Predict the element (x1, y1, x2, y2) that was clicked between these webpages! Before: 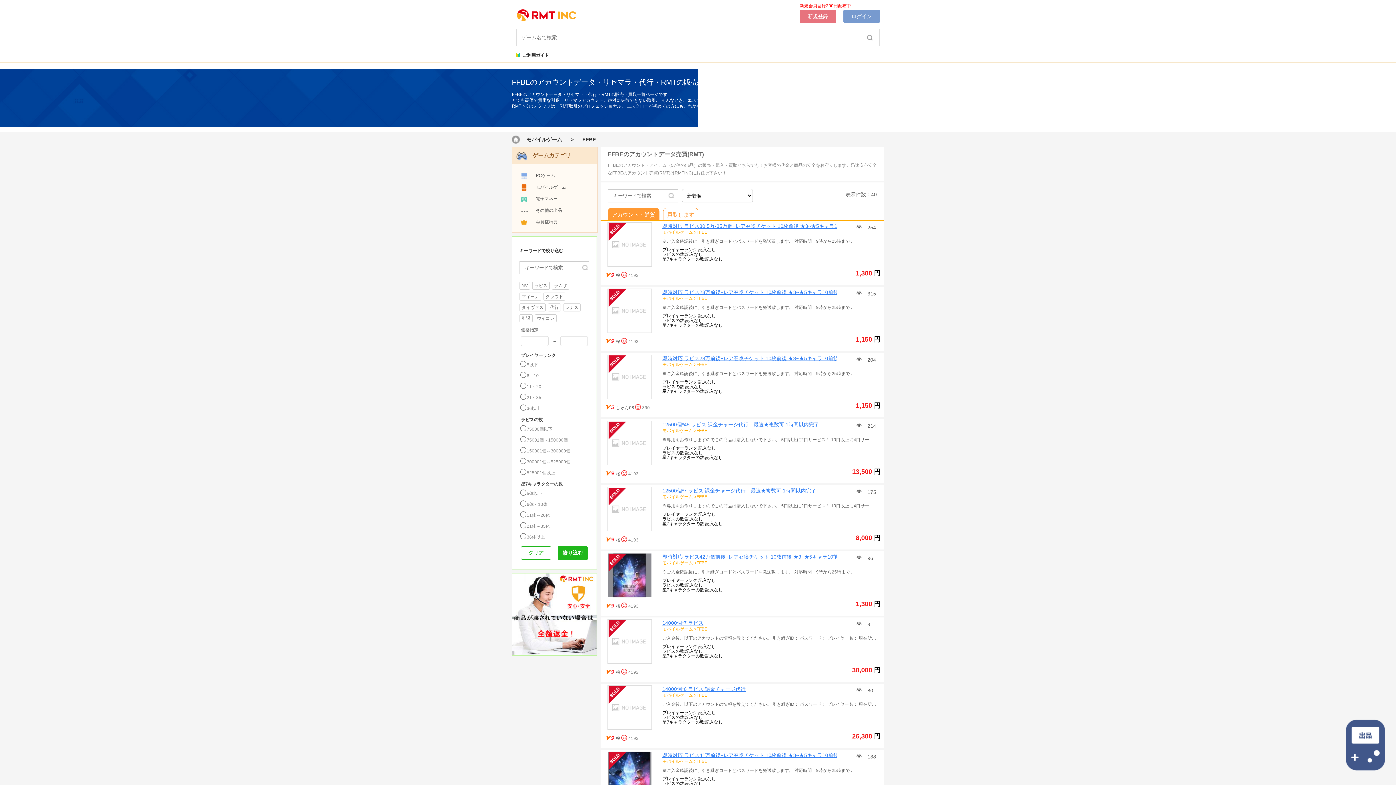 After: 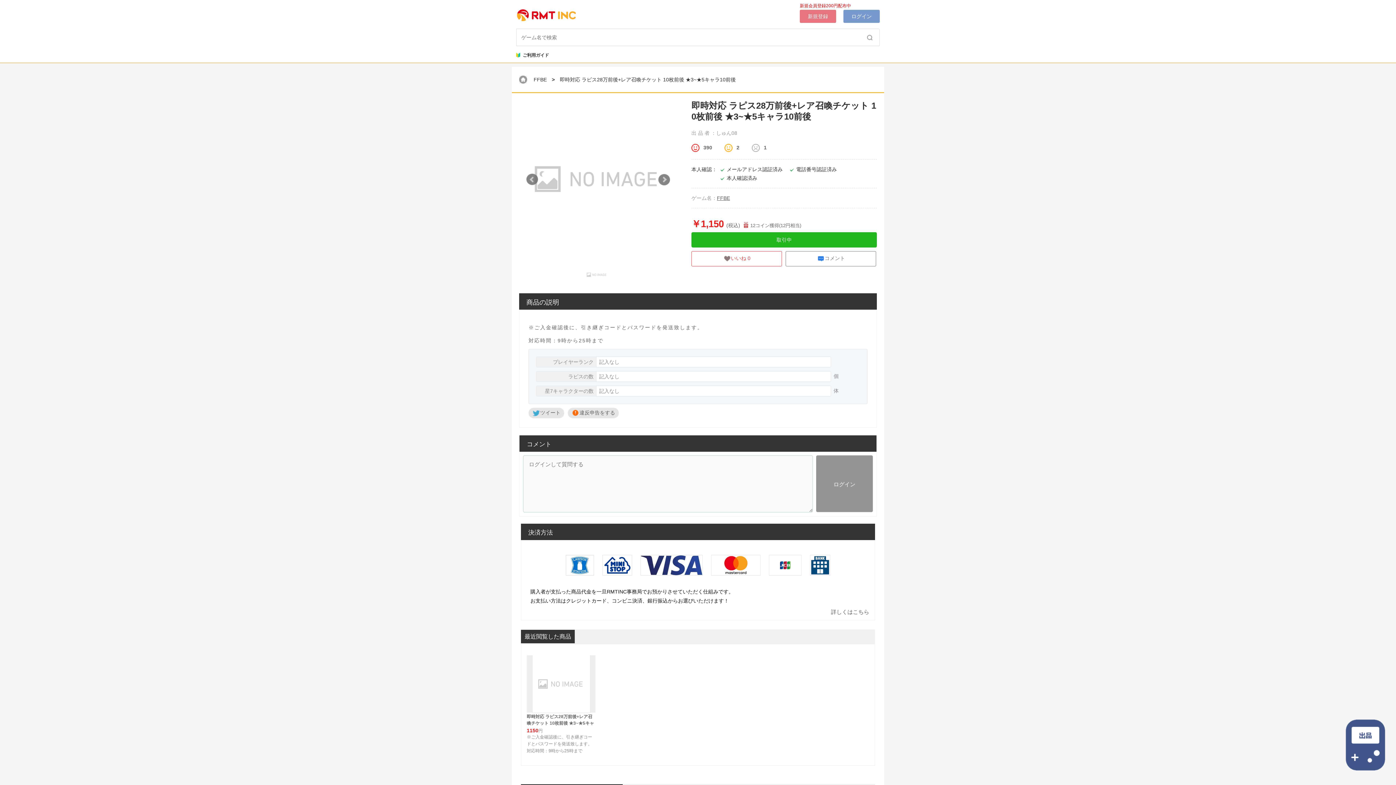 Action: bbox: (608, 355, 651, 398)